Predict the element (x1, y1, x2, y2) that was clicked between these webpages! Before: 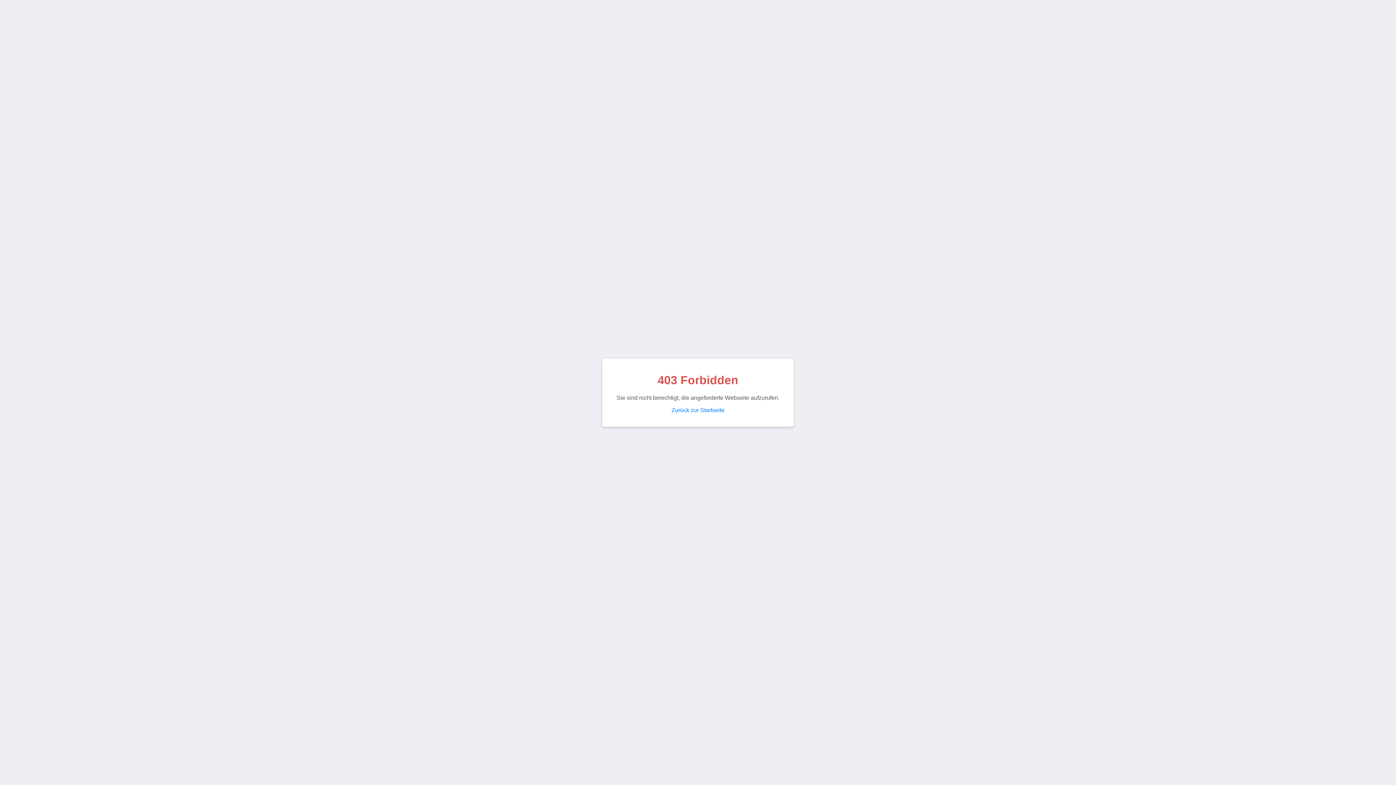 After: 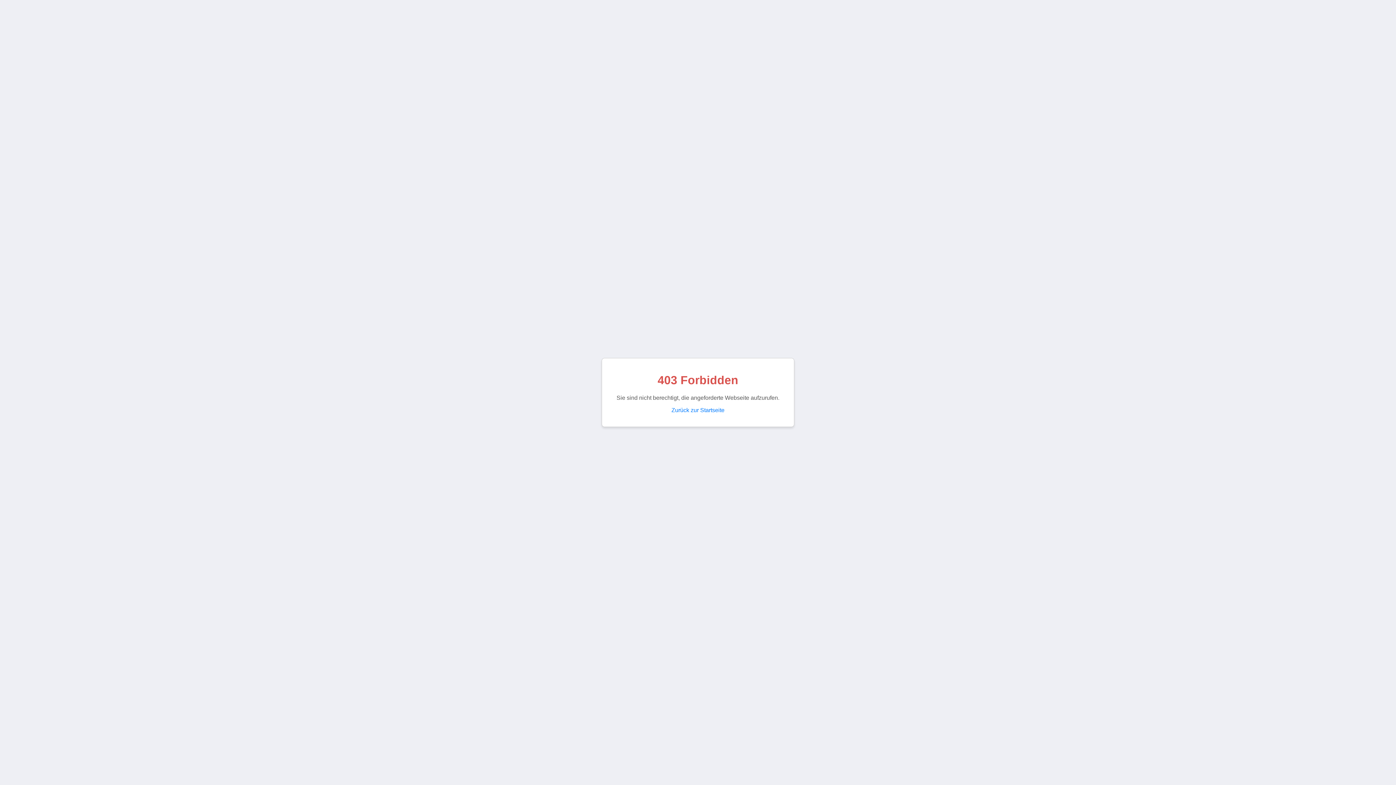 Action: bbox: (671, 407, 724, 413) label: Zurück zur Startseite